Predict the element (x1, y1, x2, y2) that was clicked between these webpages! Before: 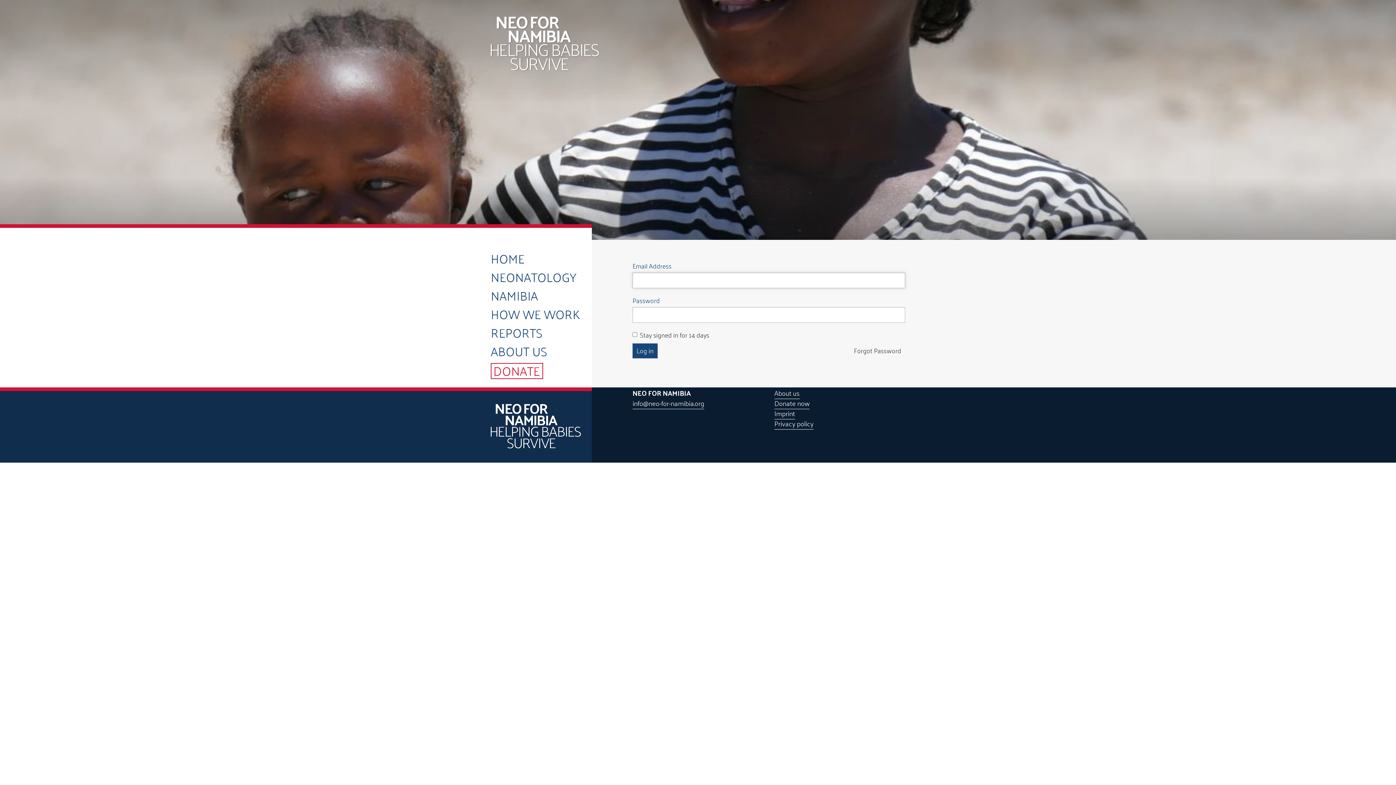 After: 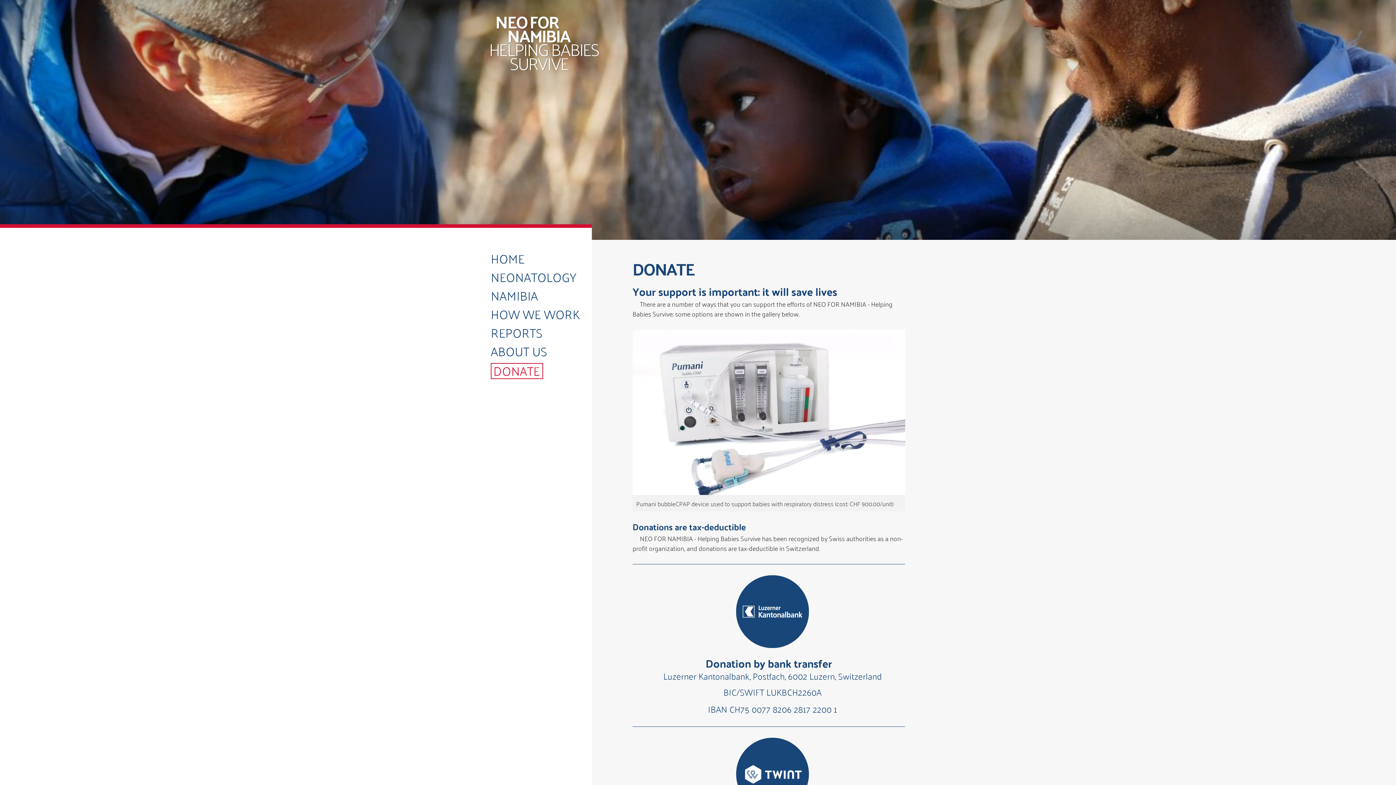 Action: bbox: (490, 363, 543, 379) label: DONATE